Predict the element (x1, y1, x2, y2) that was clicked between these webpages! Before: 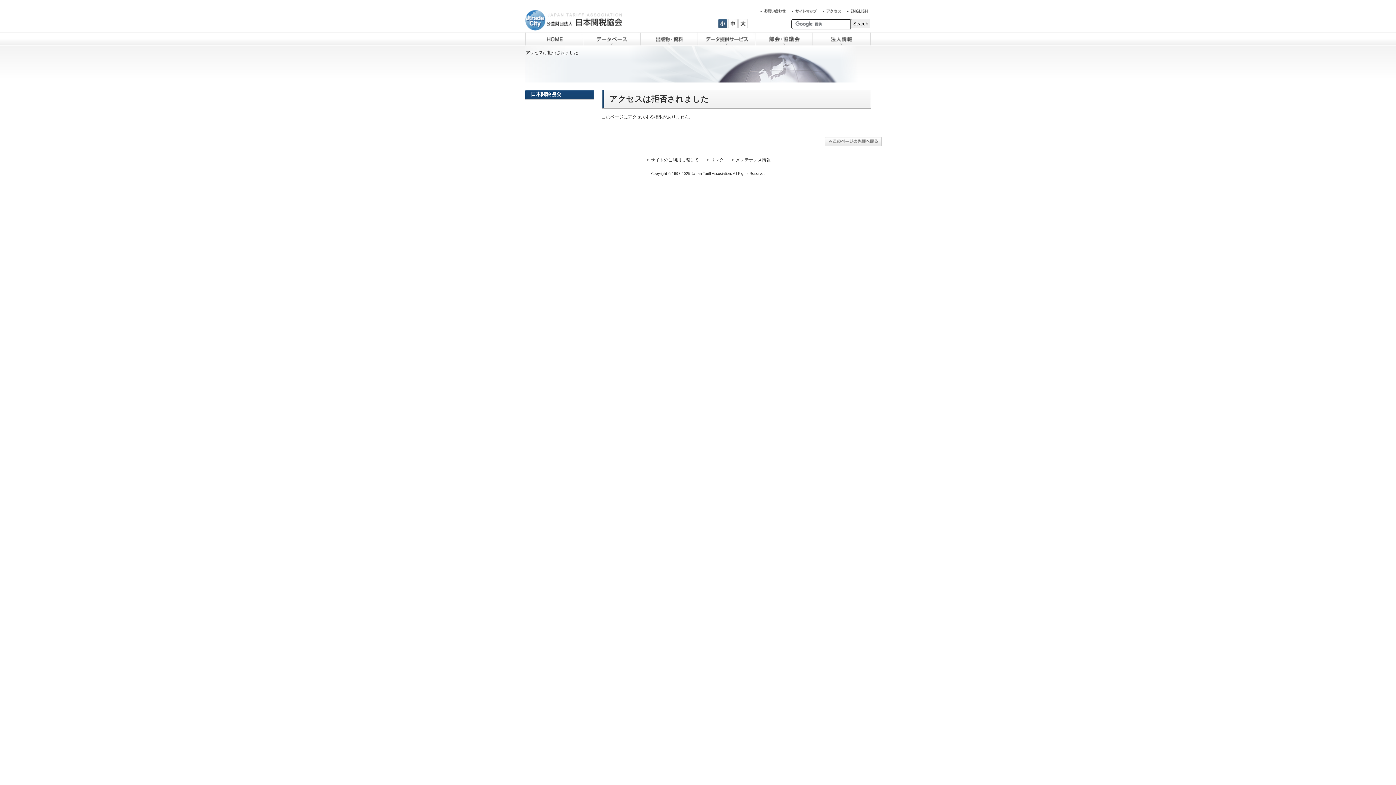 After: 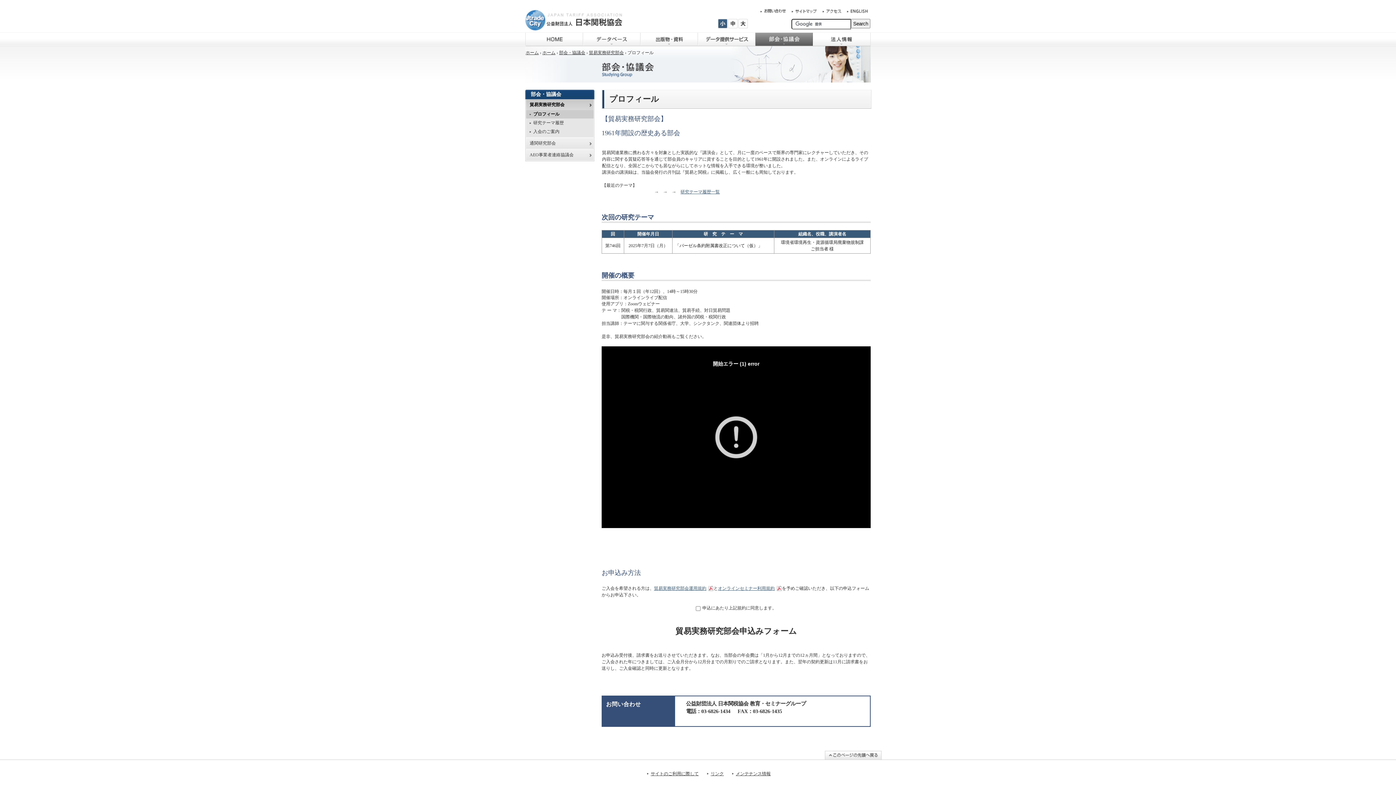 Action: bbox: (755, 32, 813, 46)